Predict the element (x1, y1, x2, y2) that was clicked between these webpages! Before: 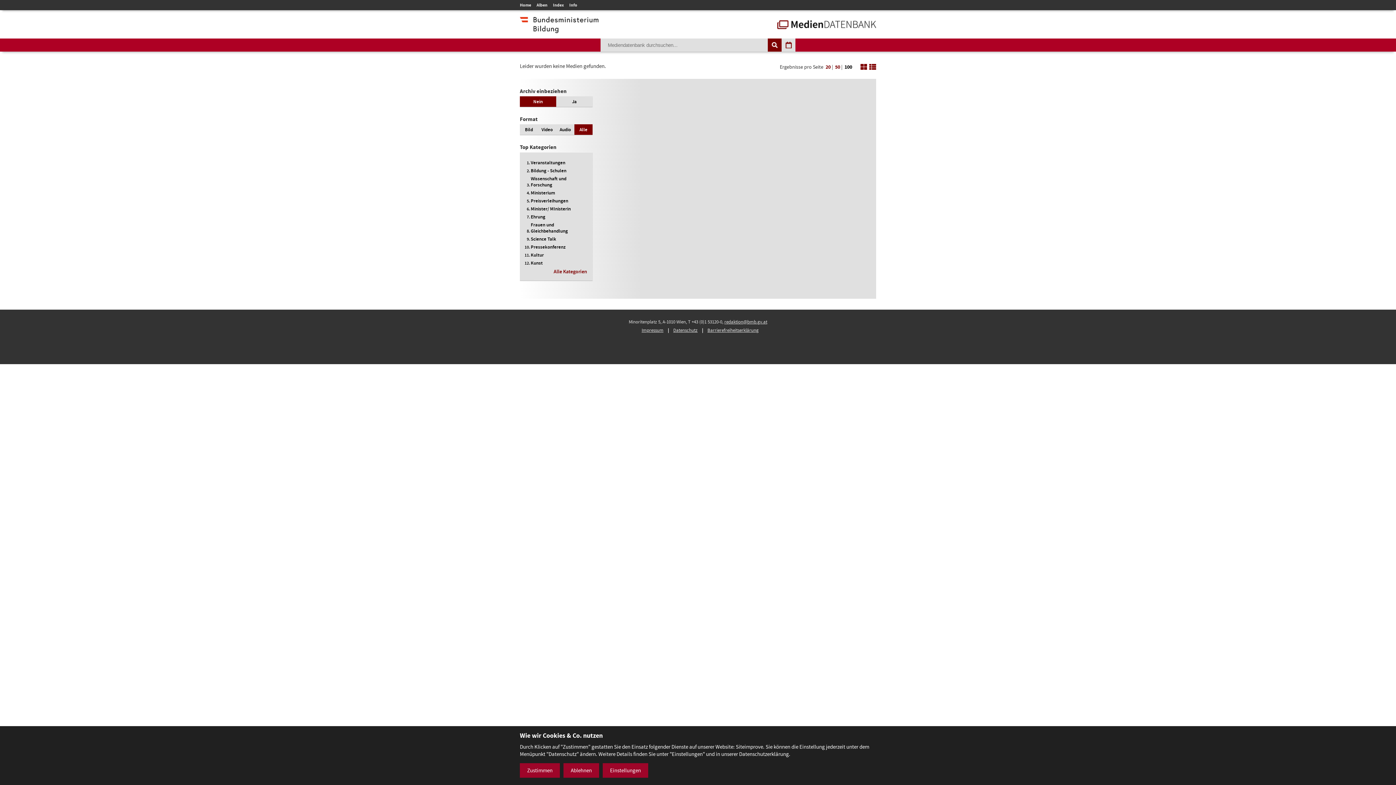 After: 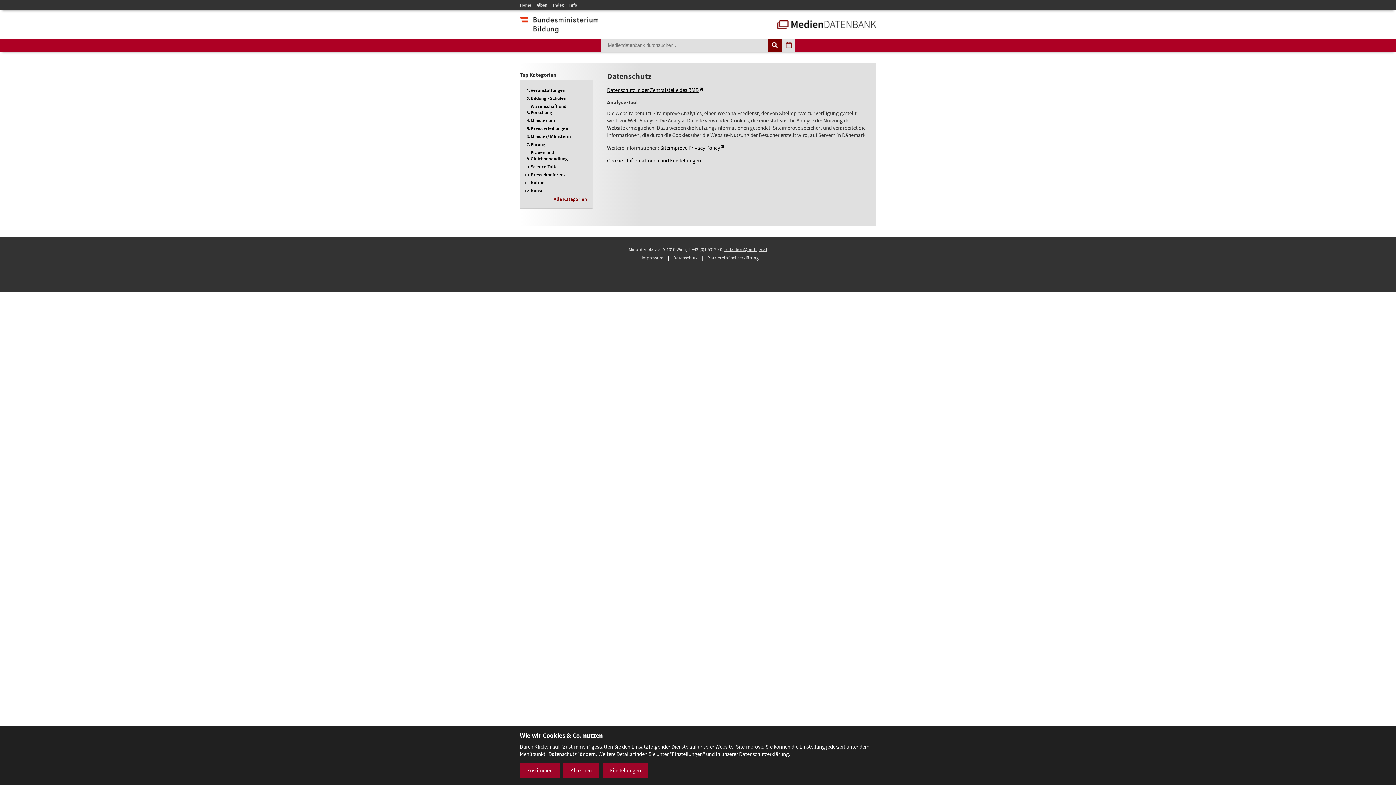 Action: label: Datenschutz bbox: (673, 327, 697, 333)